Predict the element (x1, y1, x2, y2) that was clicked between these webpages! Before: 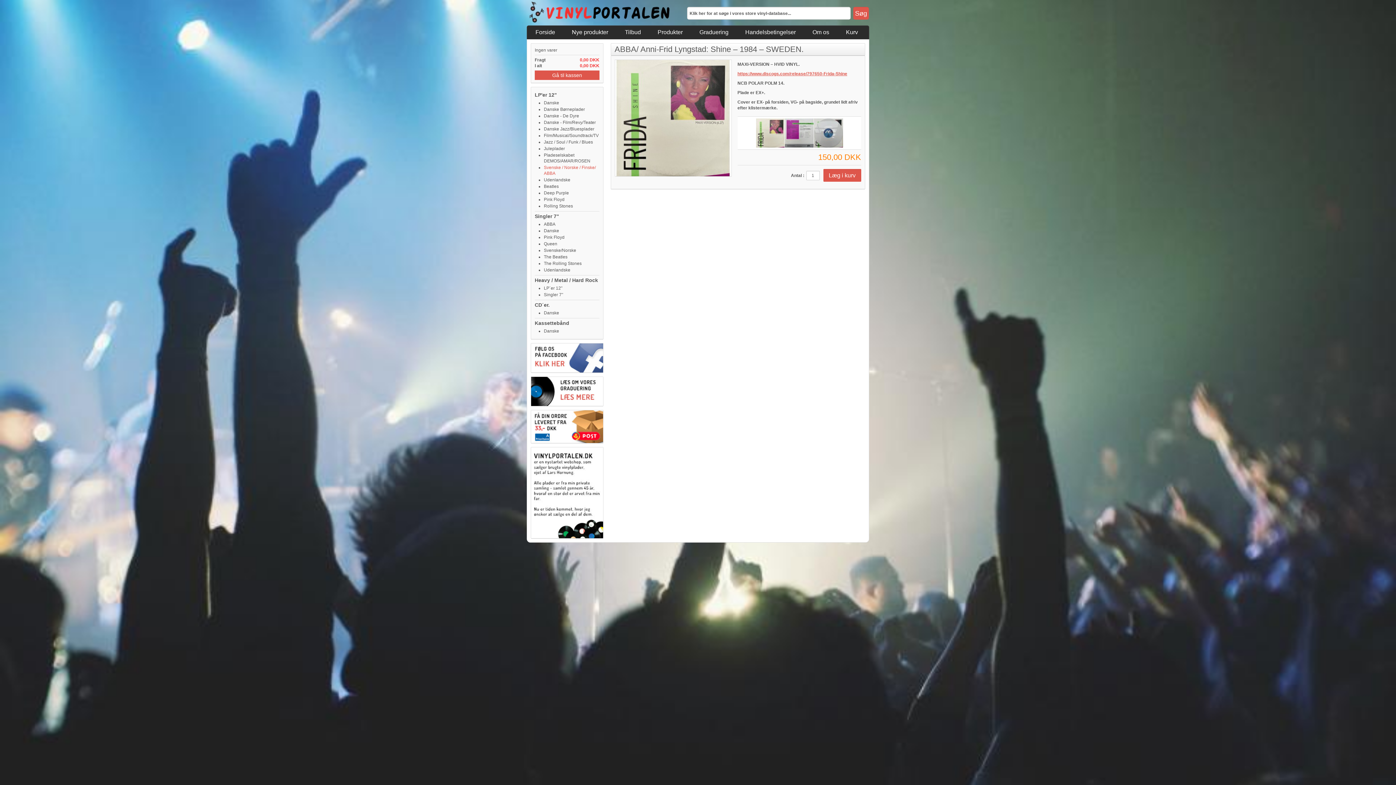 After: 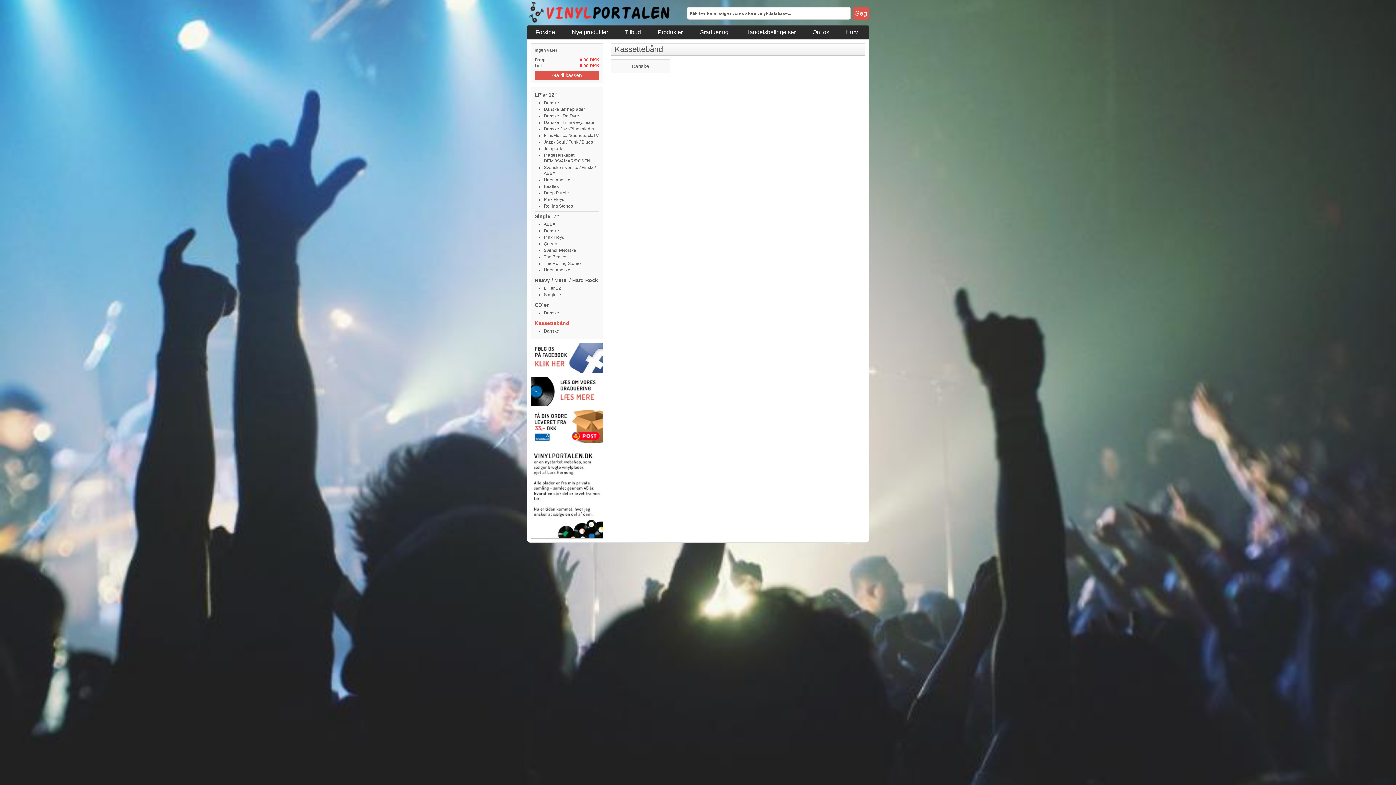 Action: bbox: (534, 320, 569, 326) label: Kassettebånd